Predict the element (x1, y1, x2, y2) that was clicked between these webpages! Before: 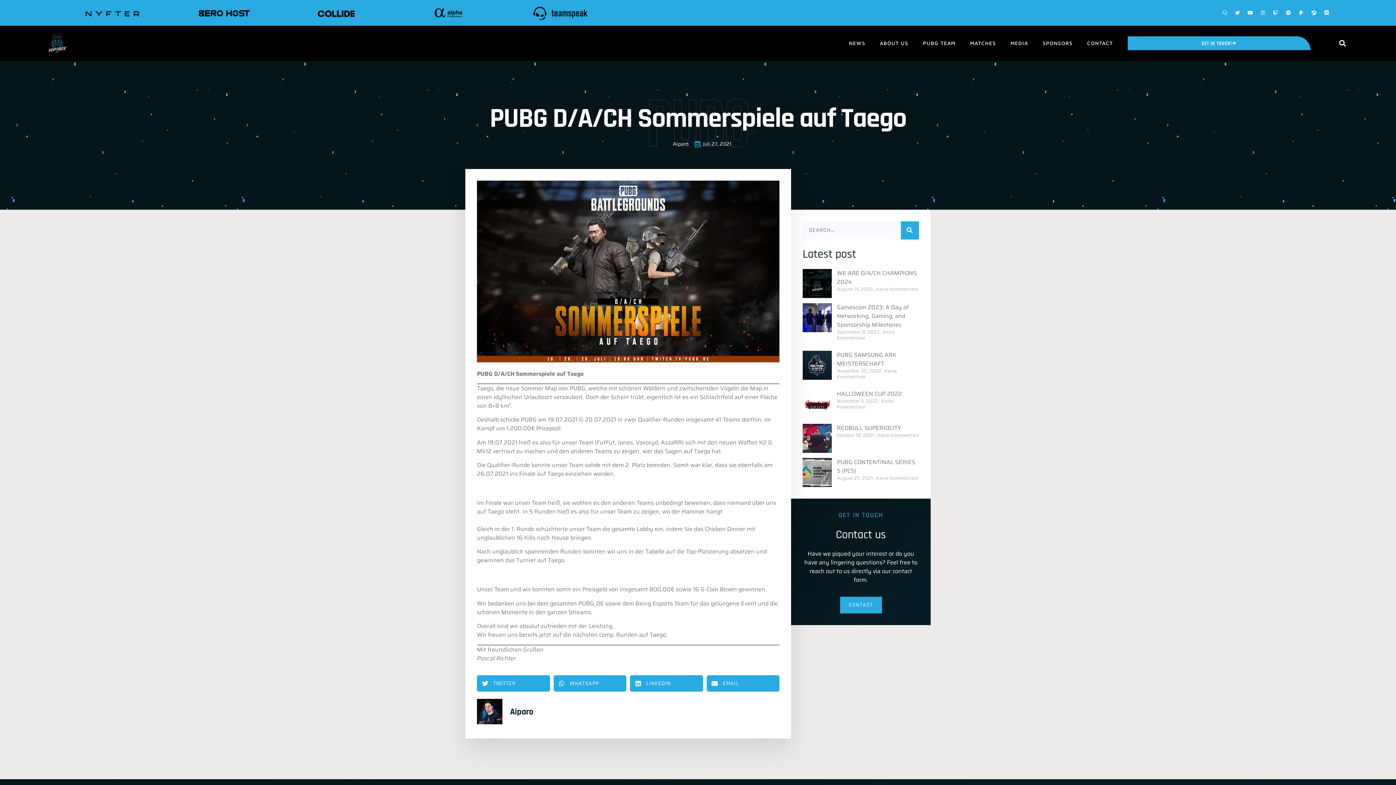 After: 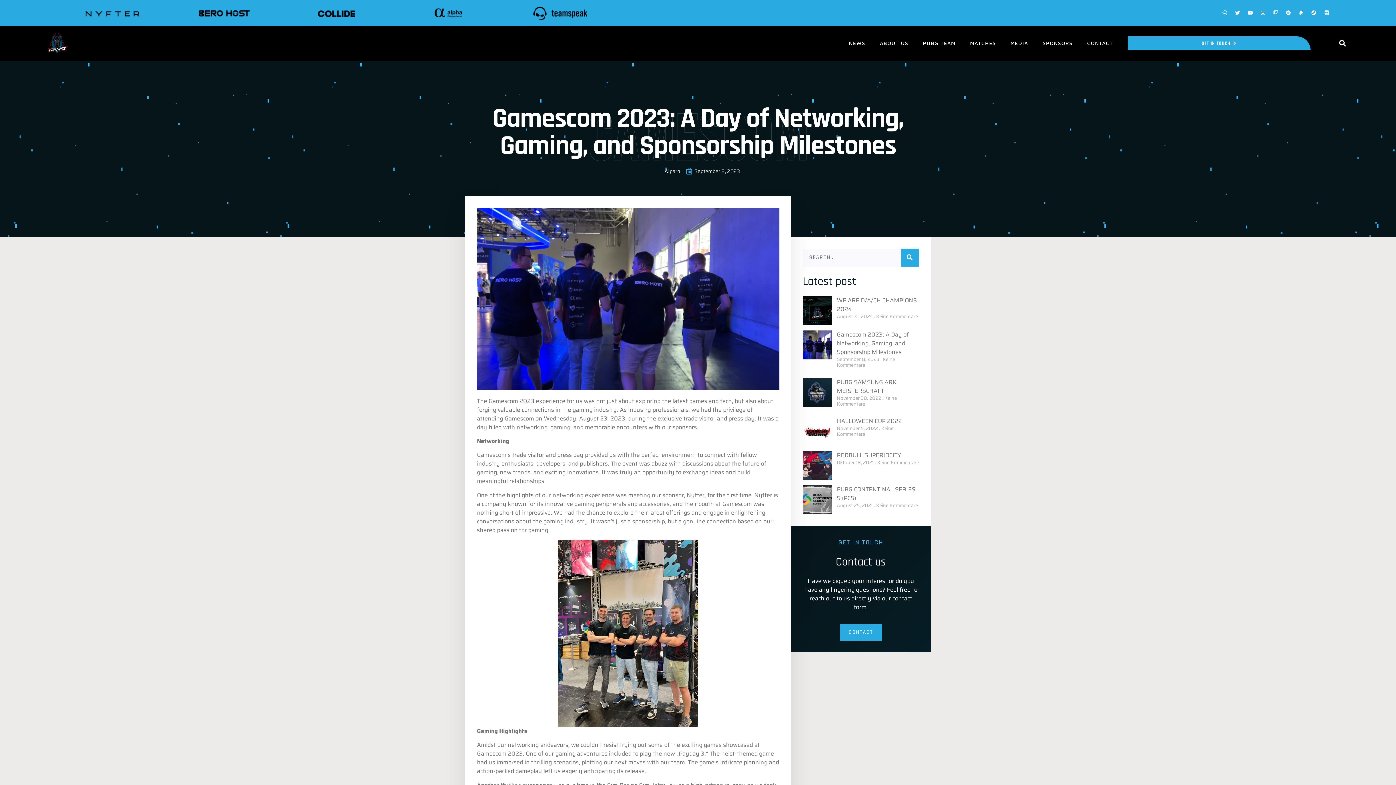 Action: bbox: (837, 302, 909, 329) label: Gamescom 2023: A Day of Networking, Gaming, and Sponsorship Milestones